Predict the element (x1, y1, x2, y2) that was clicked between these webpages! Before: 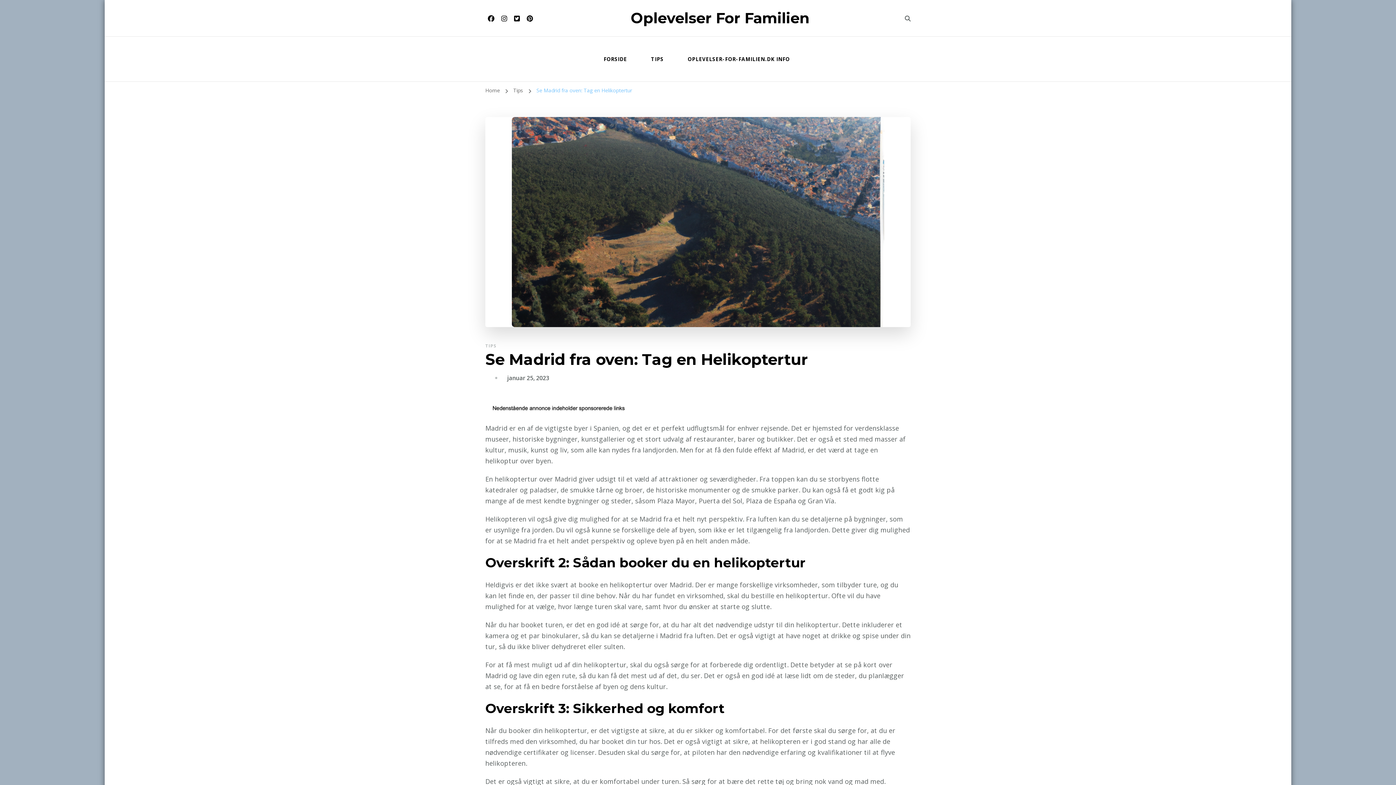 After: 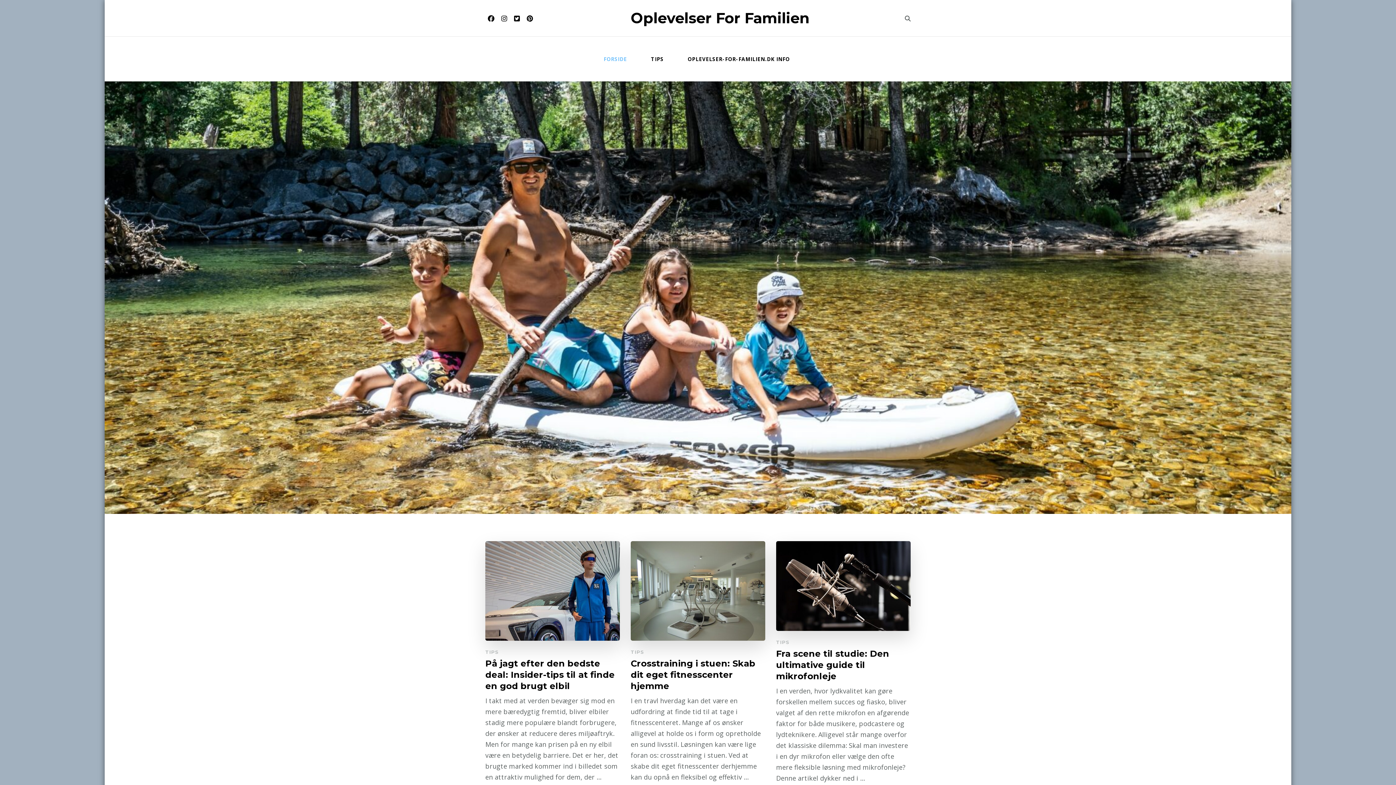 Action: label: Home bbox: (485, 86, 500, 93)